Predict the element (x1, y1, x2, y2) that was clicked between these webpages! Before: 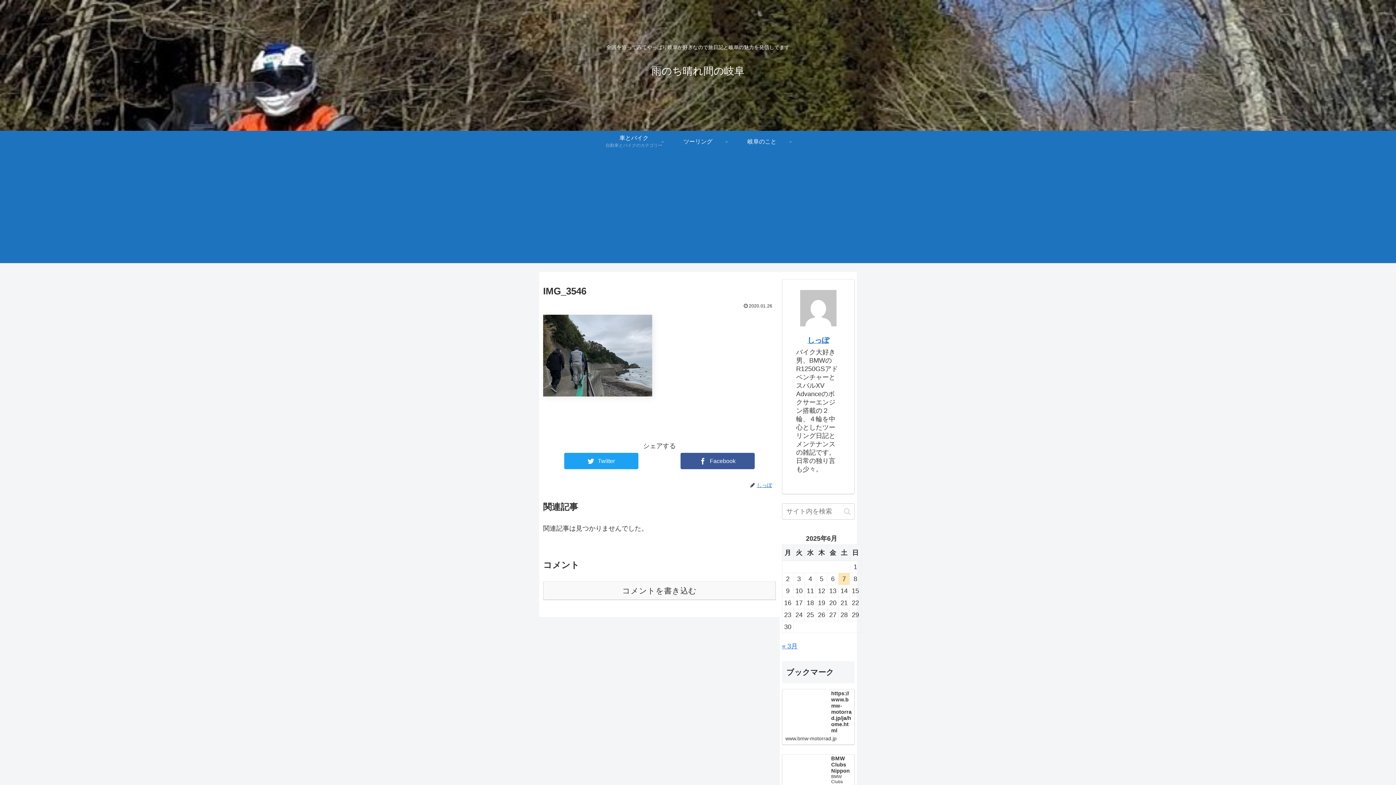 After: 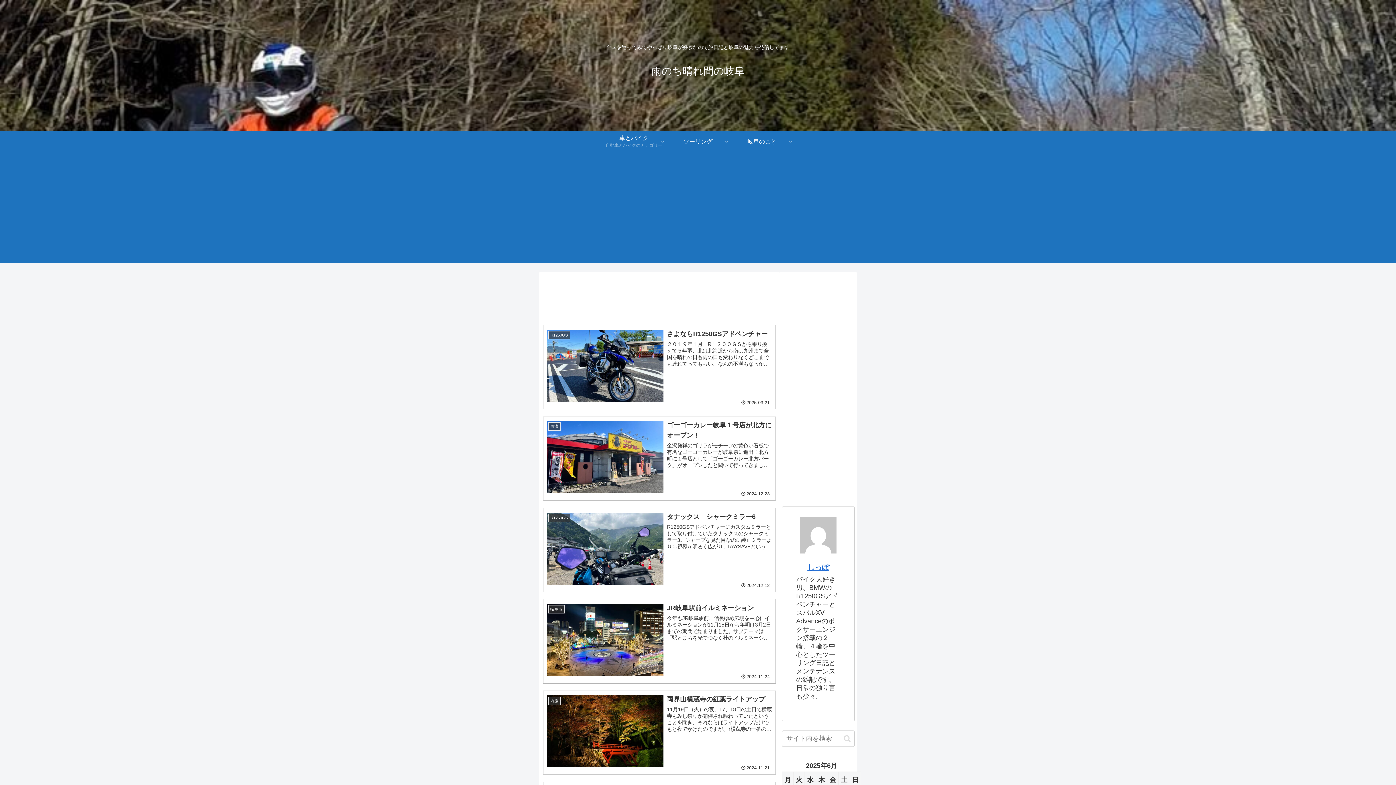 Action: label: 雨のち晴れ間の岐阜 bbox: (645, 68, 751, 75)